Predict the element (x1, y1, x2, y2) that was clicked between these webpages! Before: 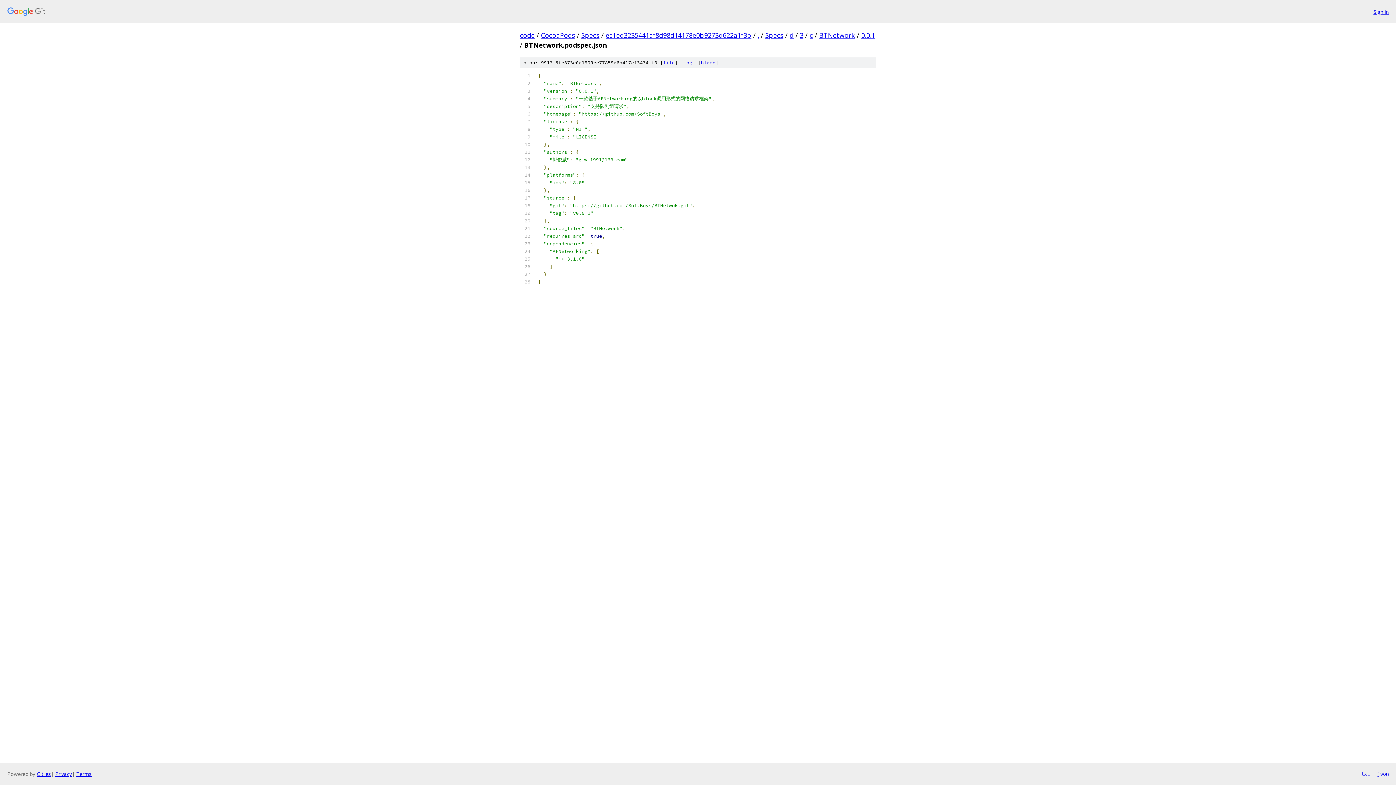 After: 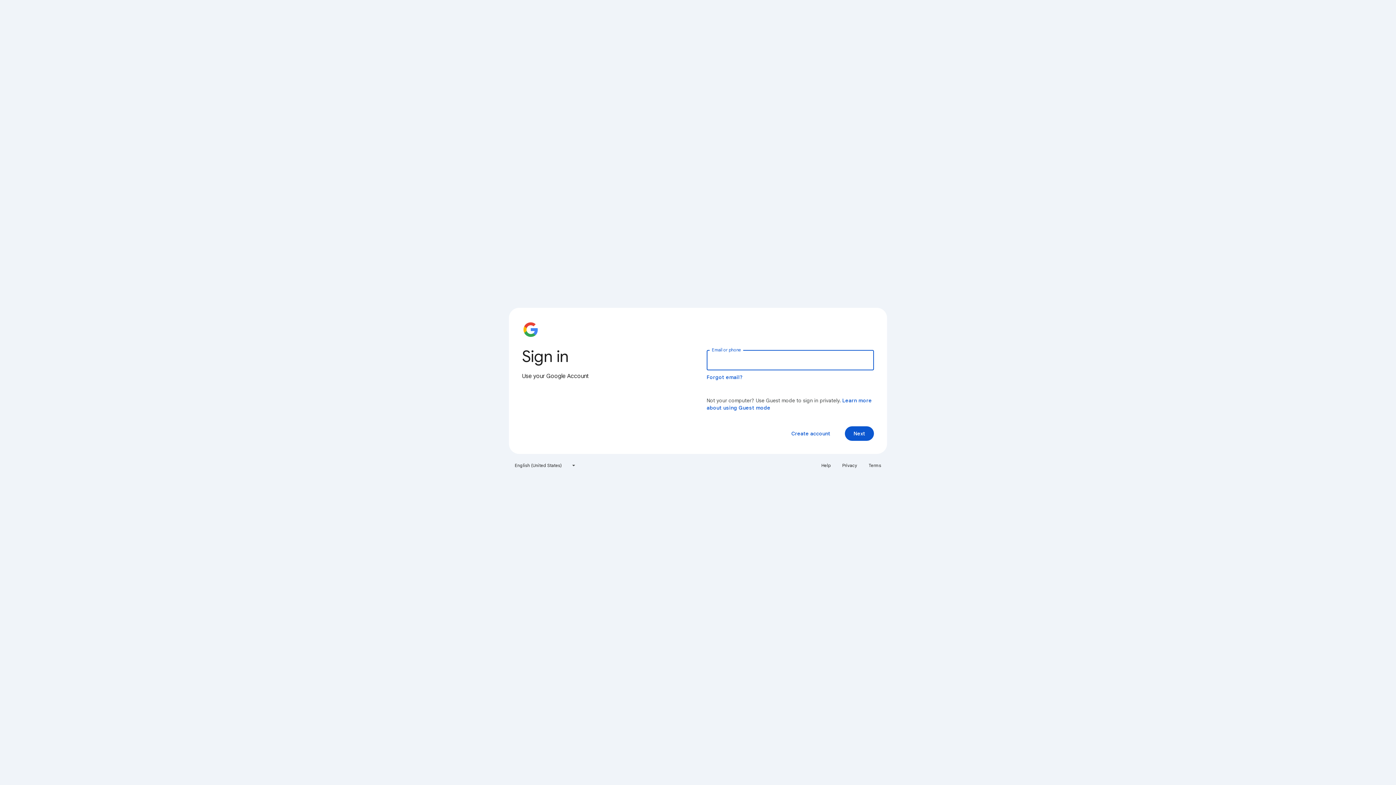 Action: bbox: (1373, 7, 1389, 15) label: Sign in